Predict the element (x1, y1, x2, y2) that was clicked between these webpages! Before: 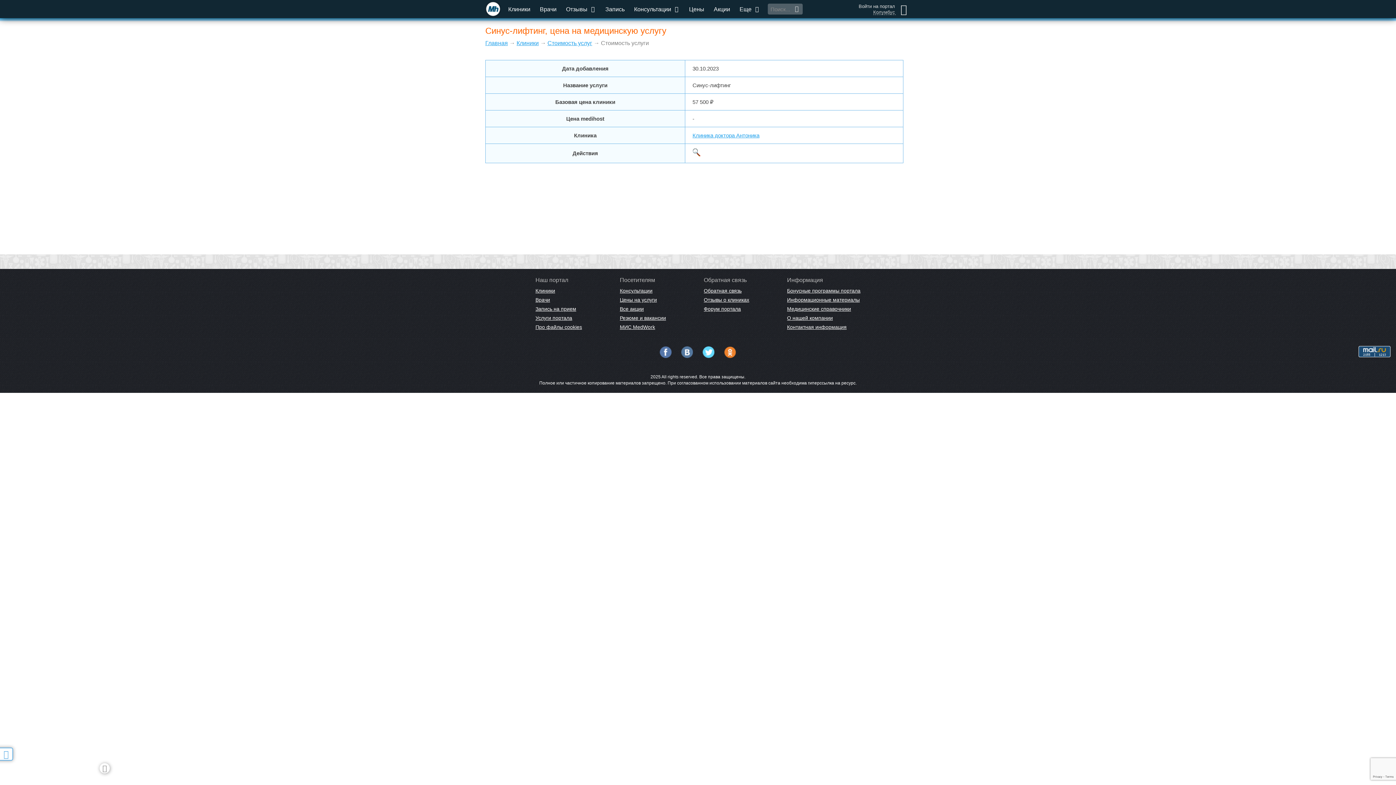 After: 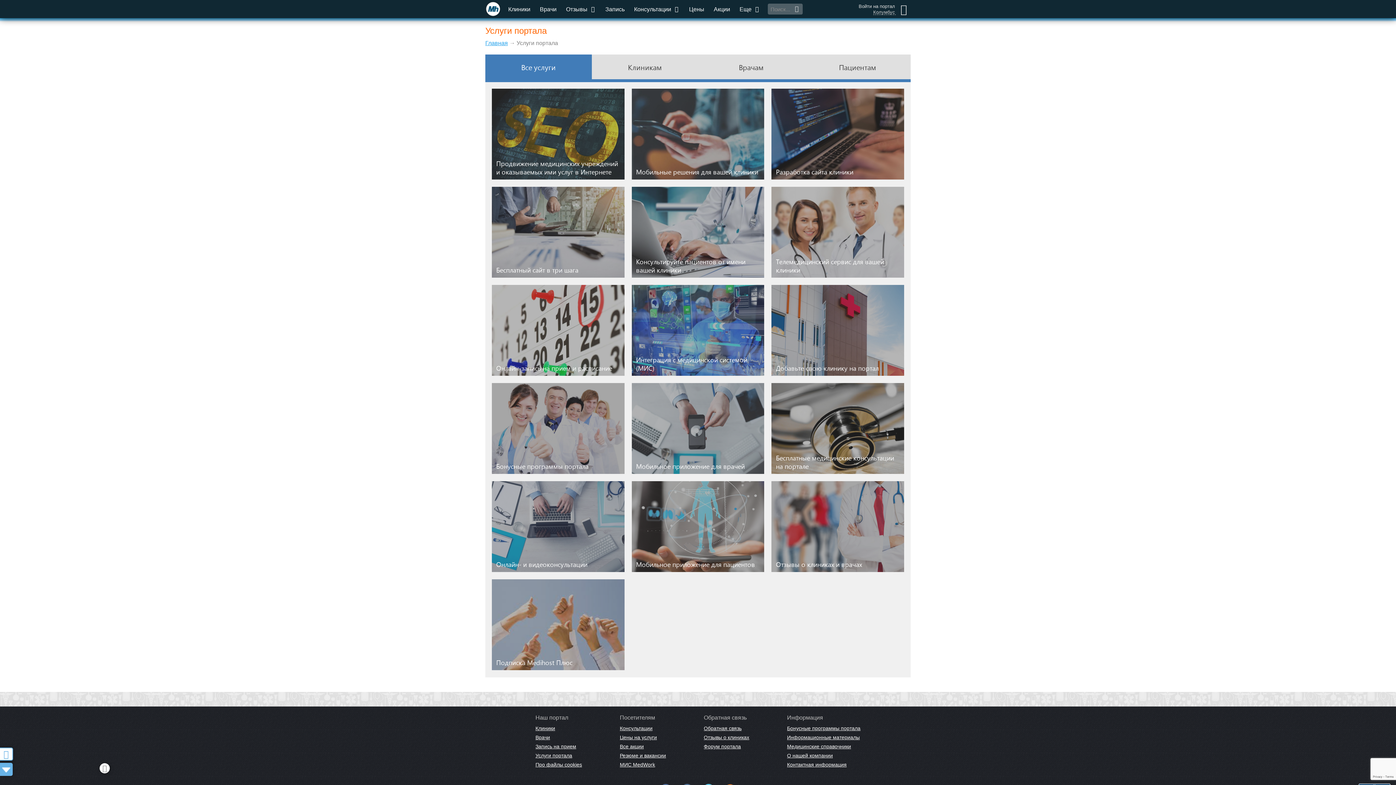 Action: bbox: (535, 312, 582, 321) label: Услуги портала